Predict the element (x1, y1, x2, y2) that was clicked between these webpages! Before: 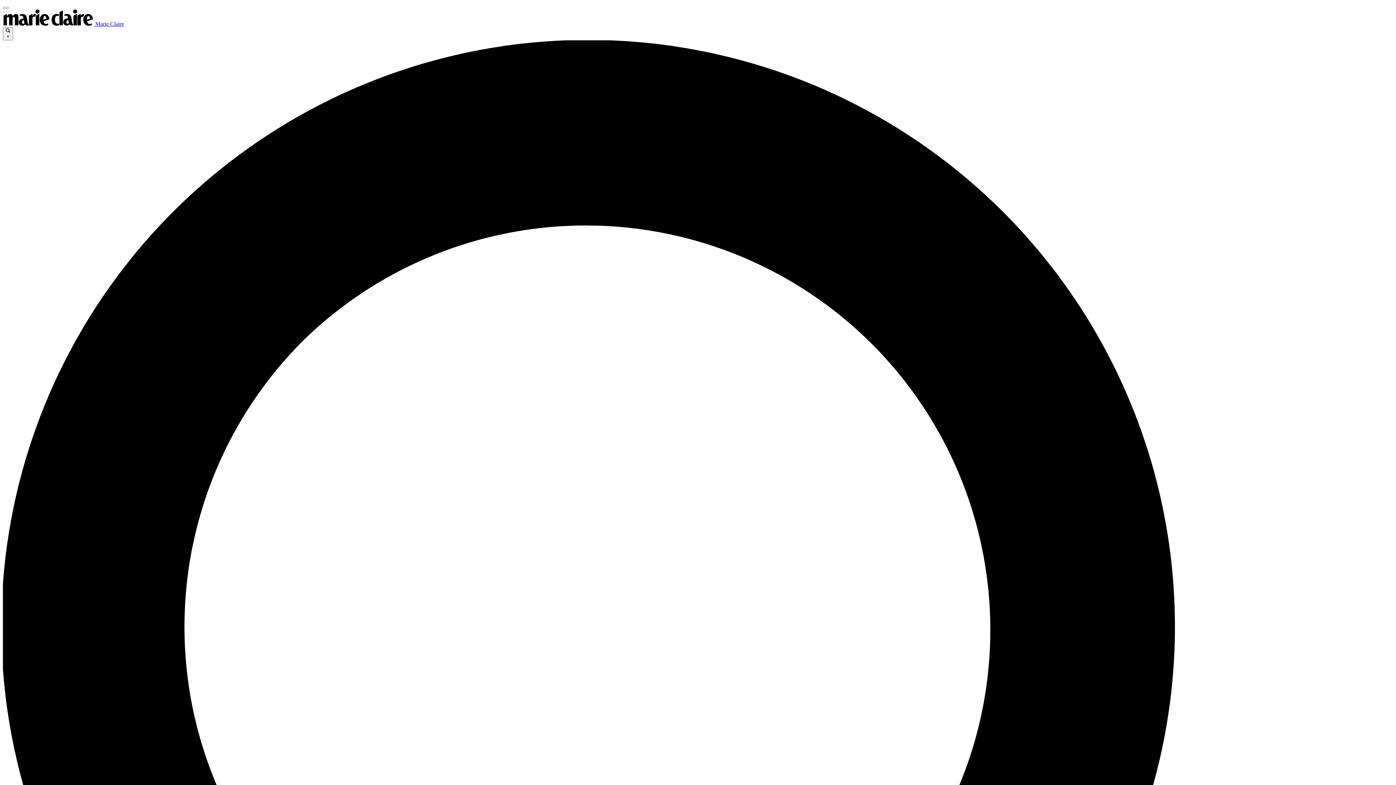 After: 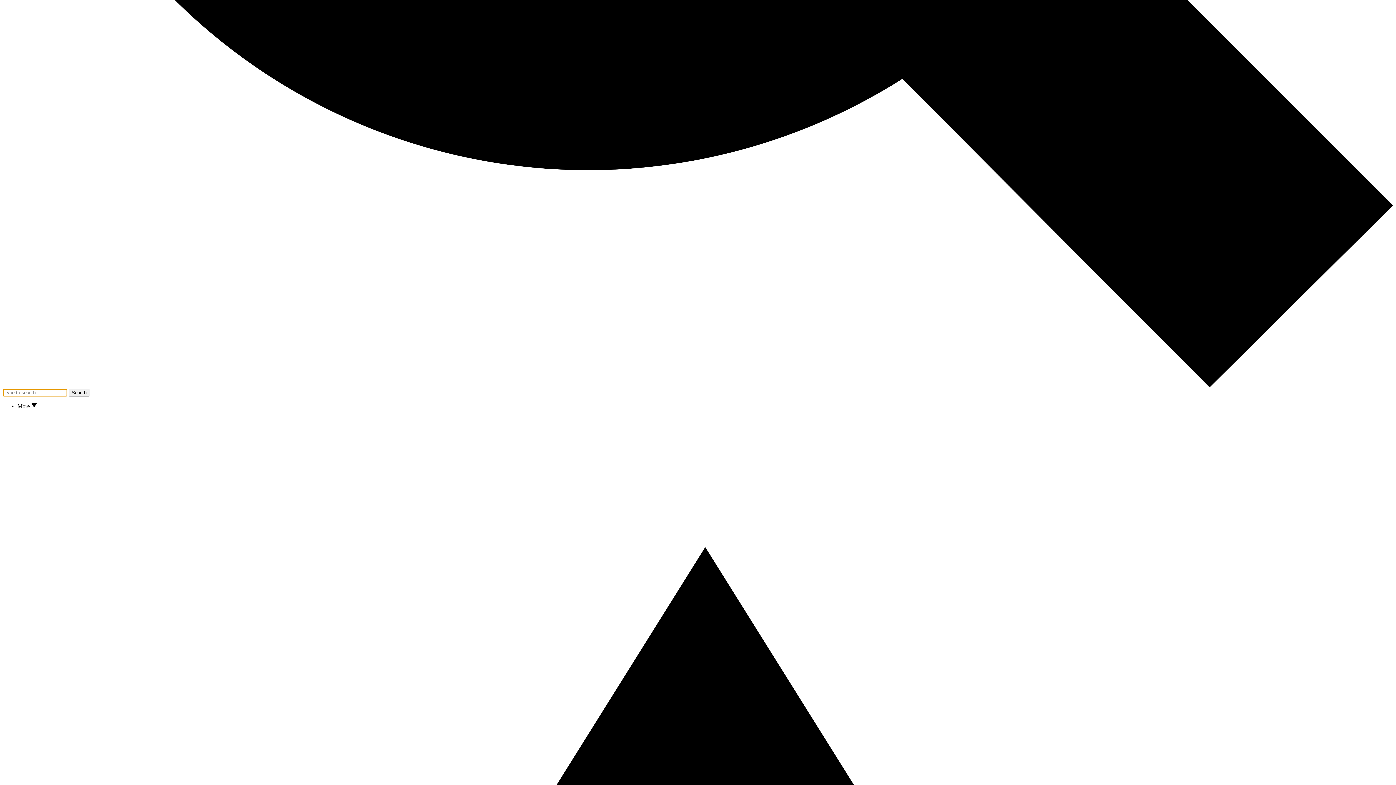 Action: bbox: (2, 6, 8, 9)